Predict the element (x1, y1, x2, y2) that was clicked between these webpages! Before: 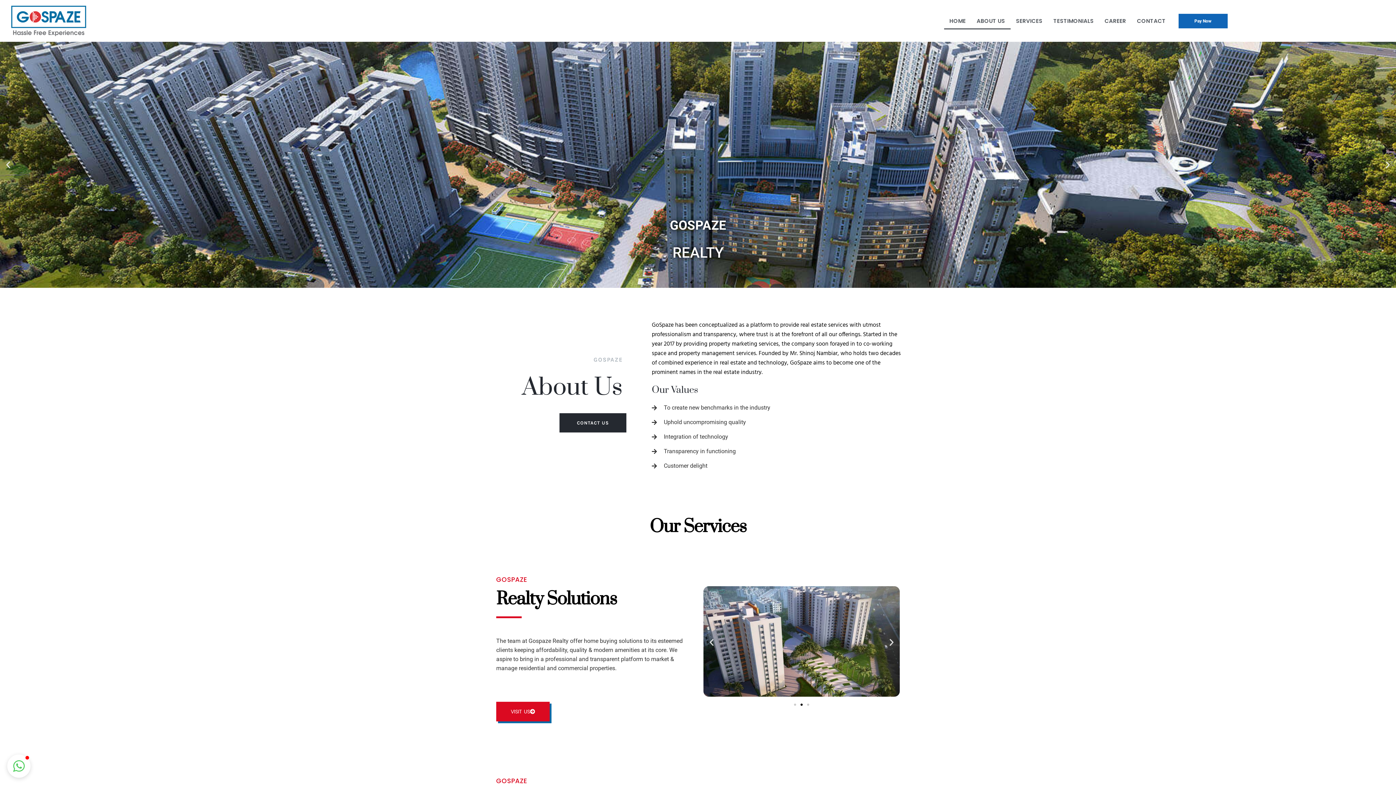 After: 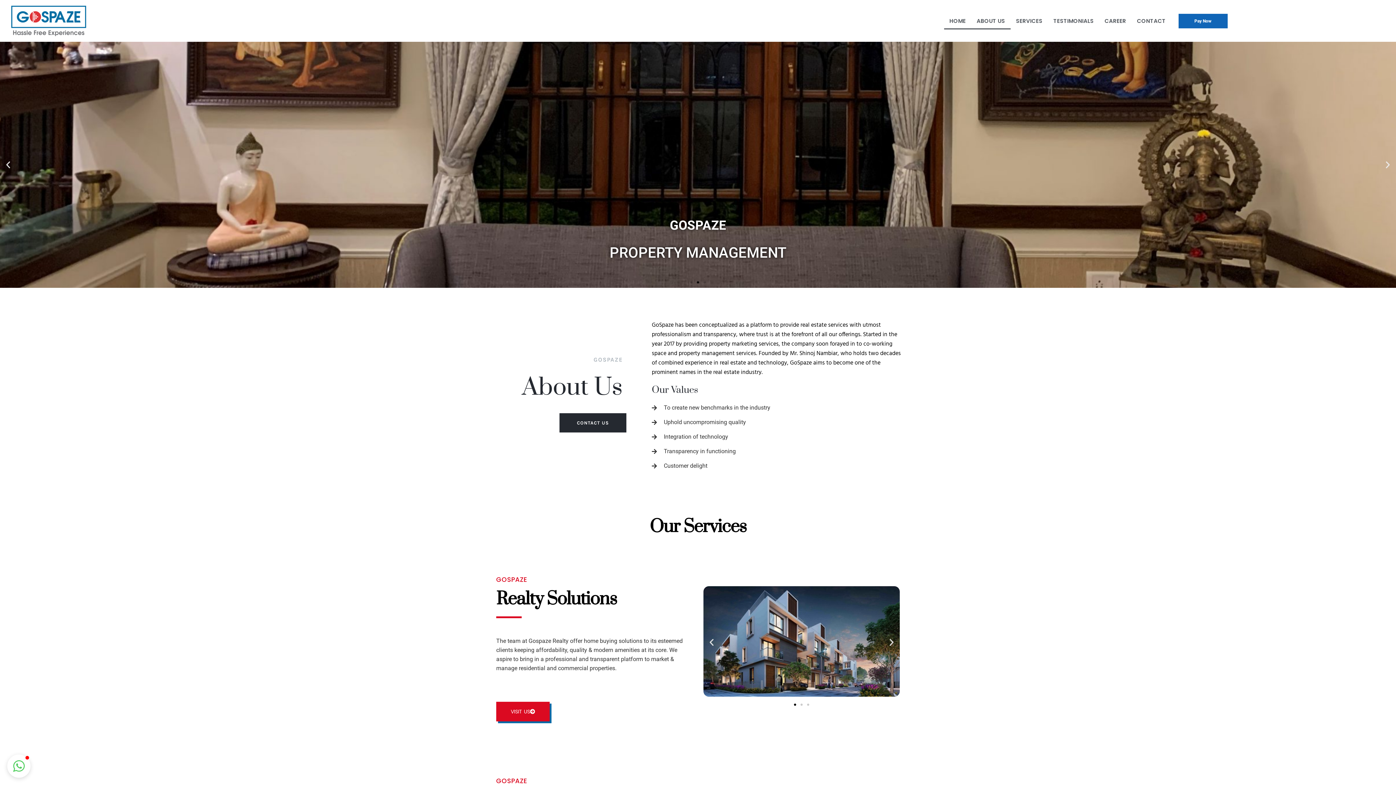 Action: bbox: (944, 12, 971, 29) label: HOME